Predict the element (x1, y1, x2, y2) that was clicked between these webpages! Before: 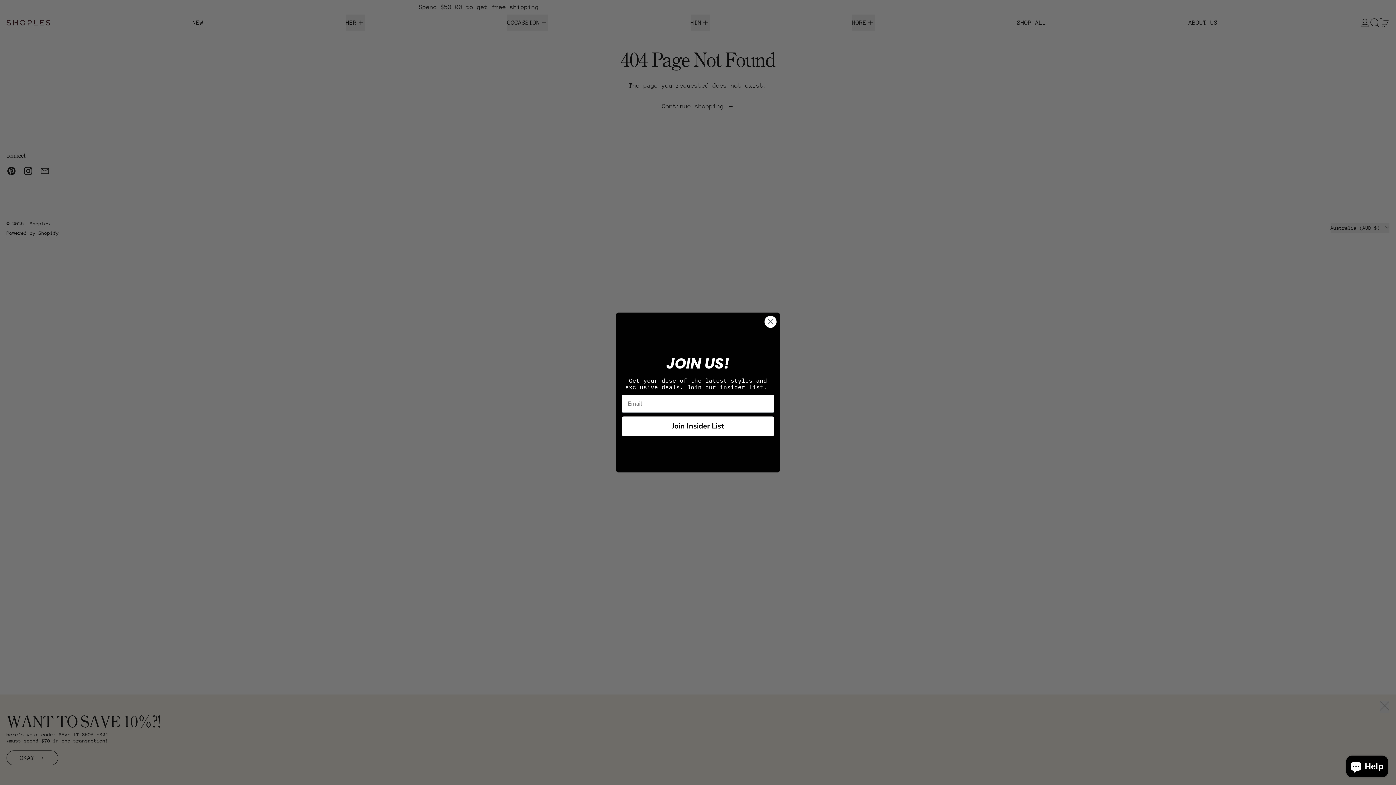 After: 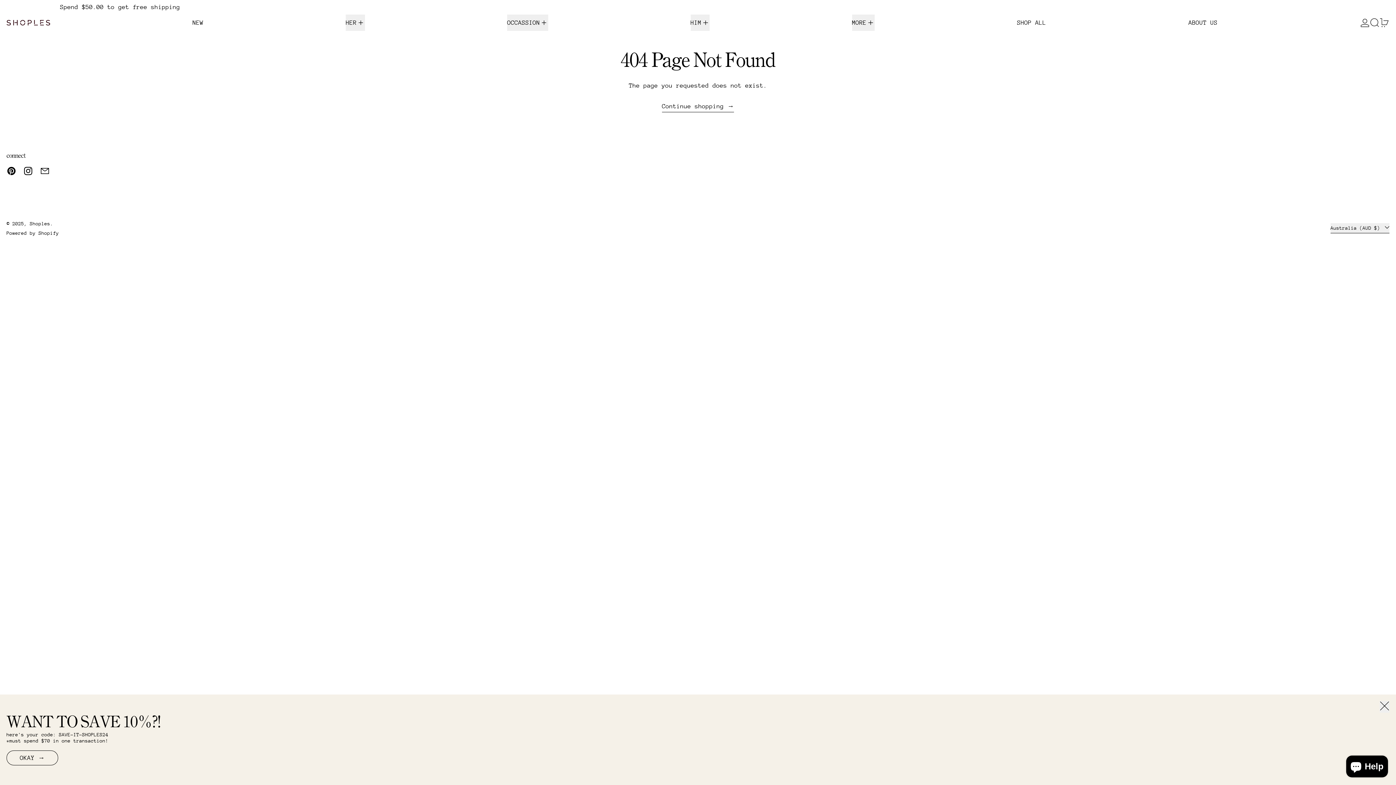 Action: label: Close dialog bbox: (764, 315, 777, 328)